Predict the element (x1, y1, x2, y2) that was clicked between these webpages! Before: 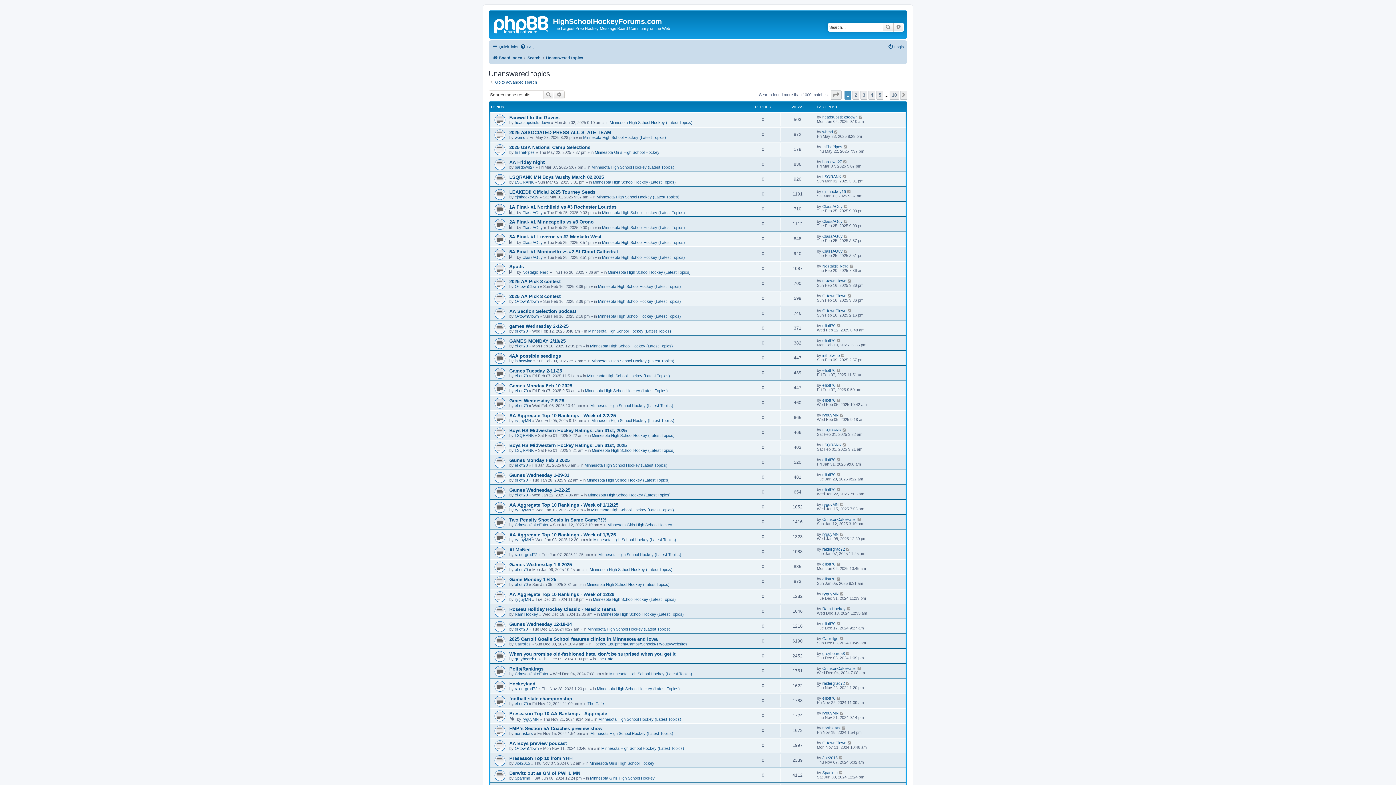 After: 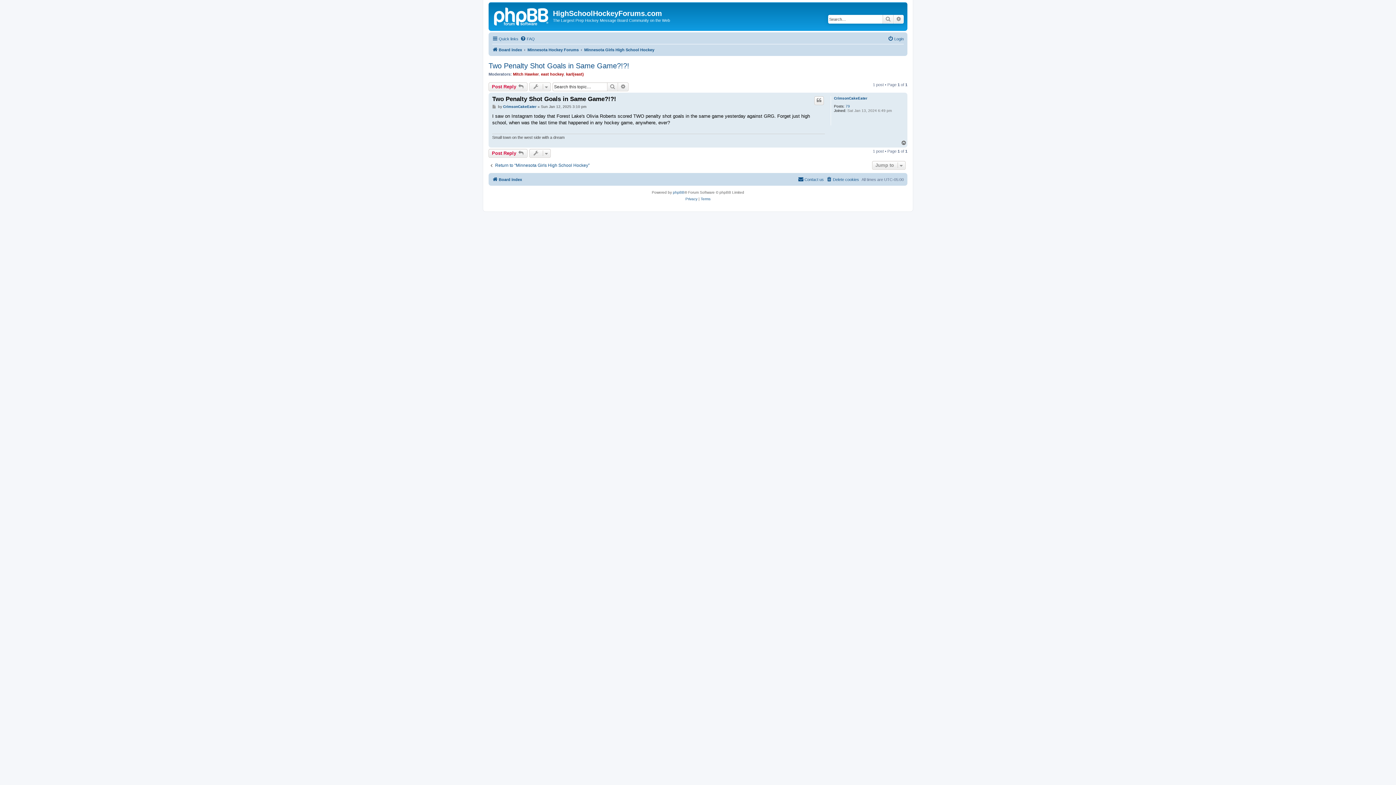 Action: bbox: (857, 517, 862, 521)